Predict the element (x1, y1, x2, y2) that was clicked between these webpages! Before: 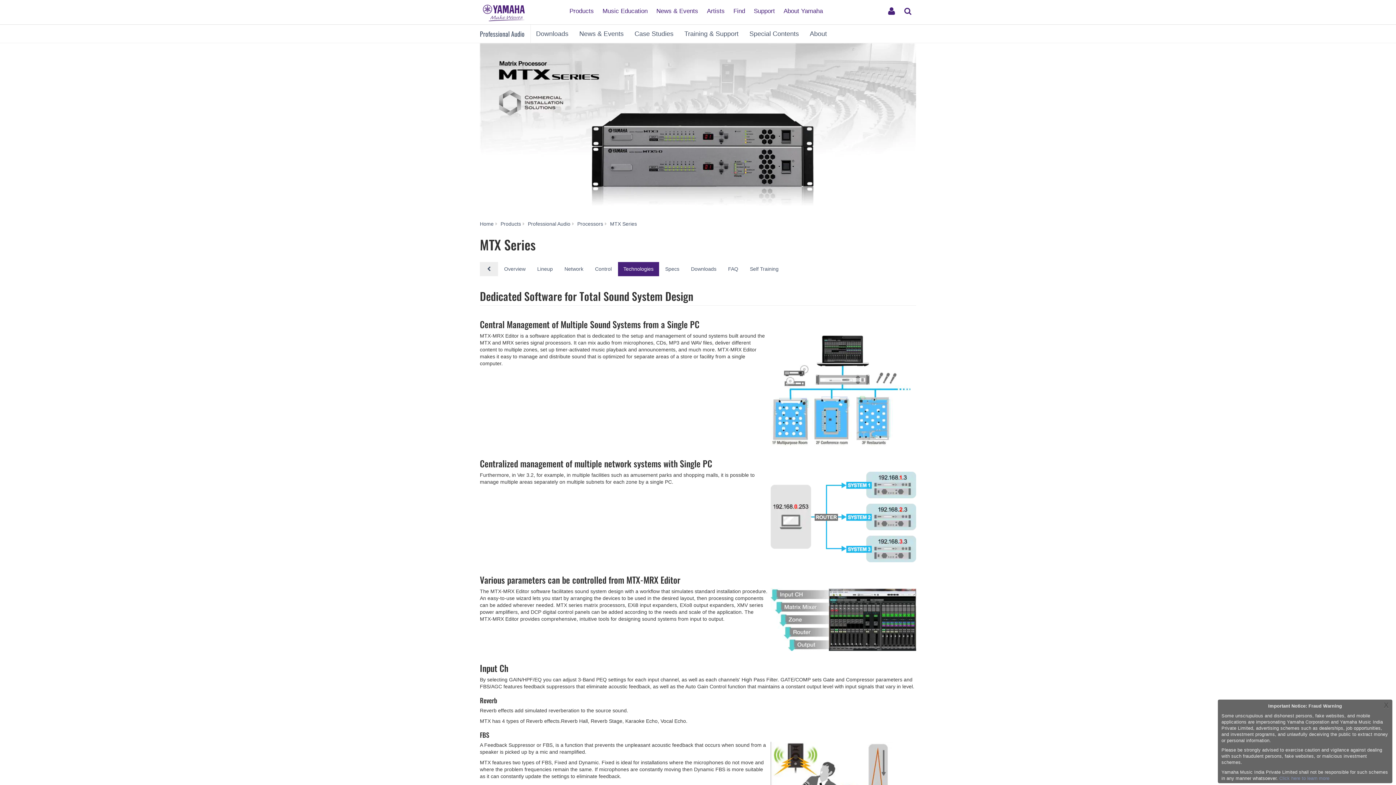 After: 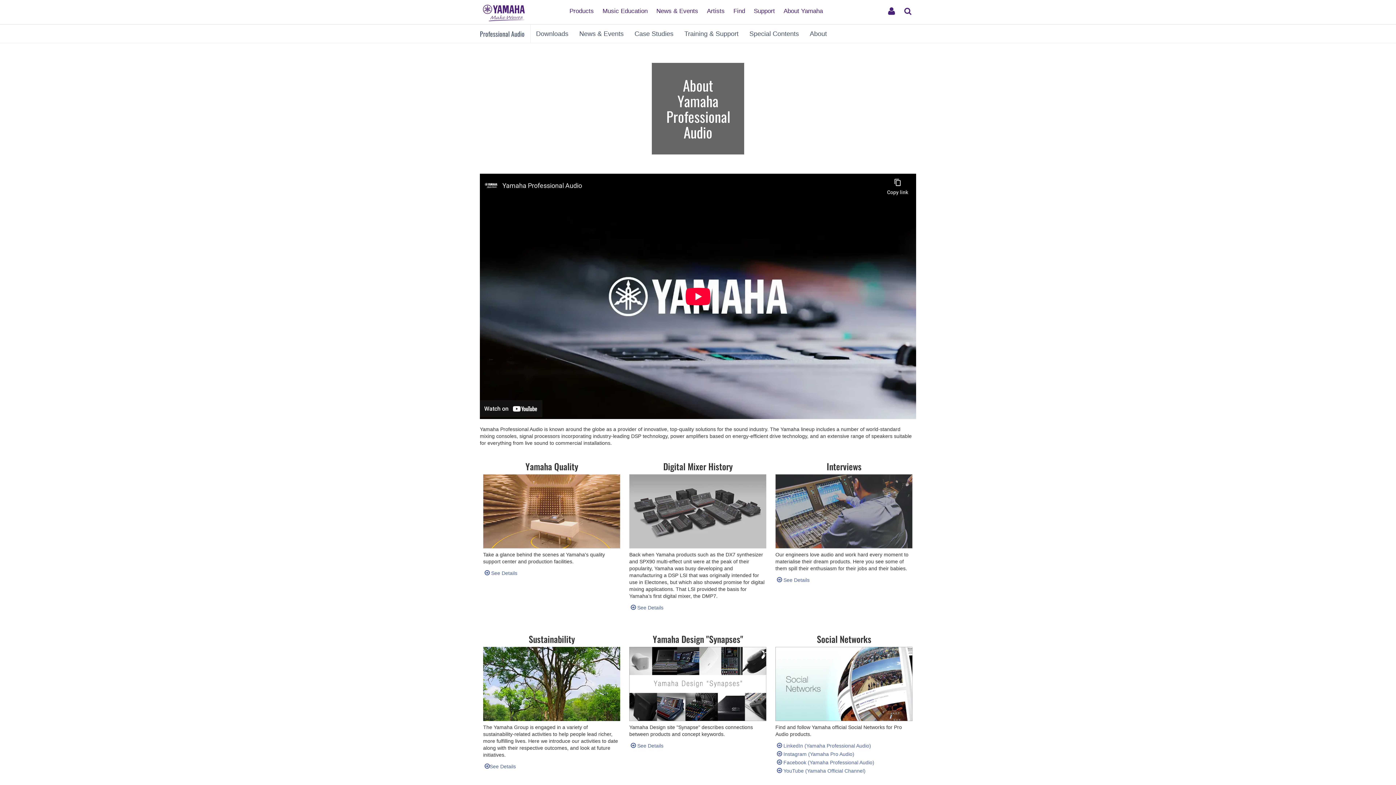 Action: label: About bbox: (804, 24, 832, 42)